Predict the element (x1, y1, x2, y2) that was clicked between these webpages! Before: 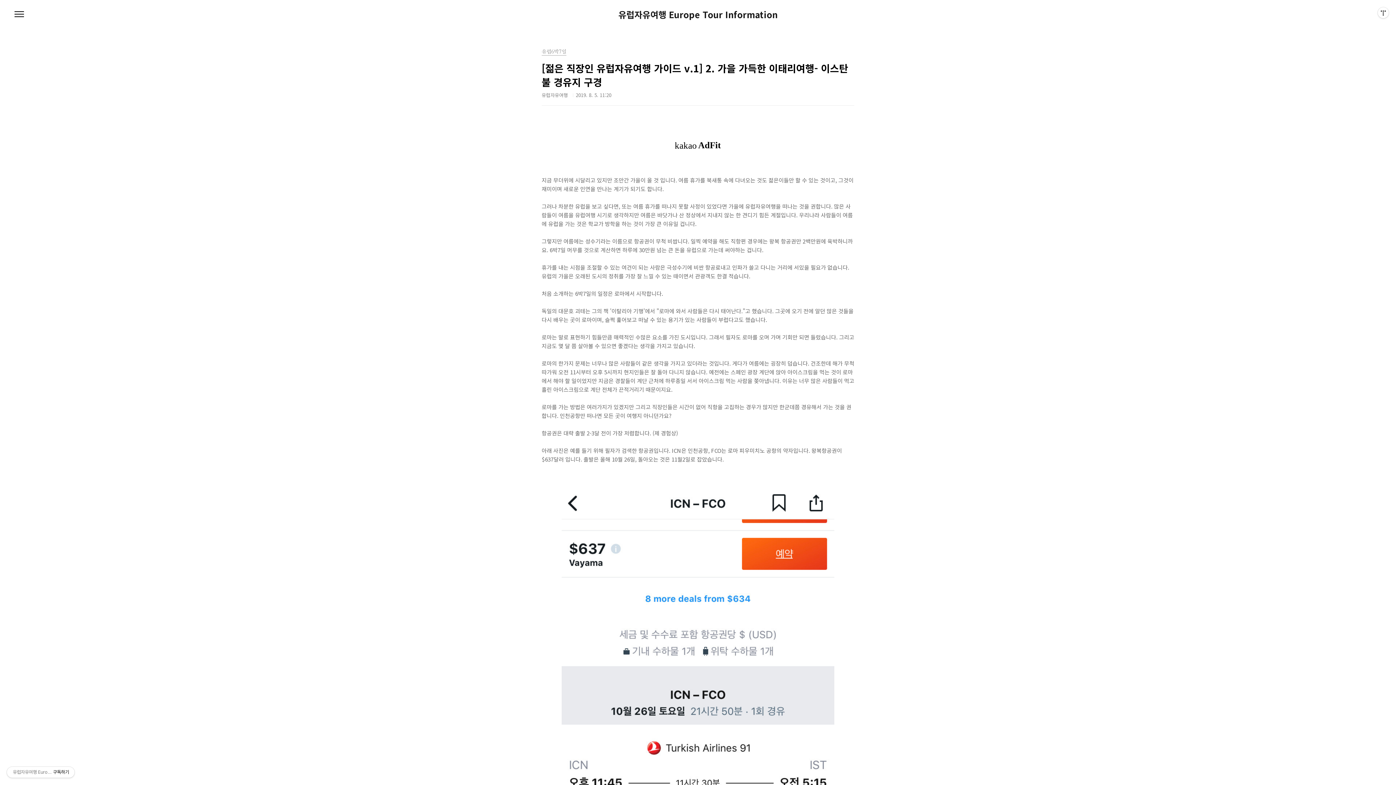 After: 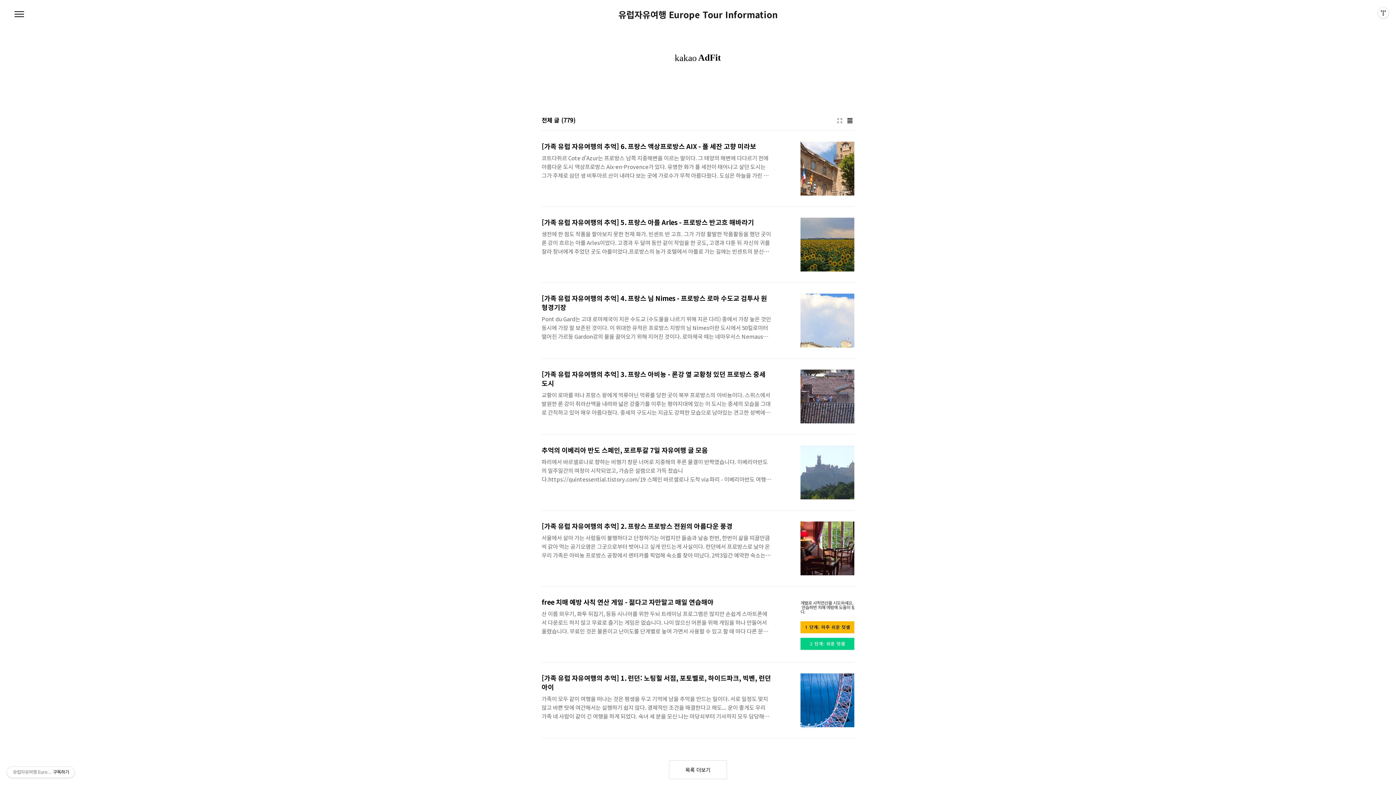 Action: label: 유럽자유여행 Europe Tour Information bbox: (618, 10, 777, 18)